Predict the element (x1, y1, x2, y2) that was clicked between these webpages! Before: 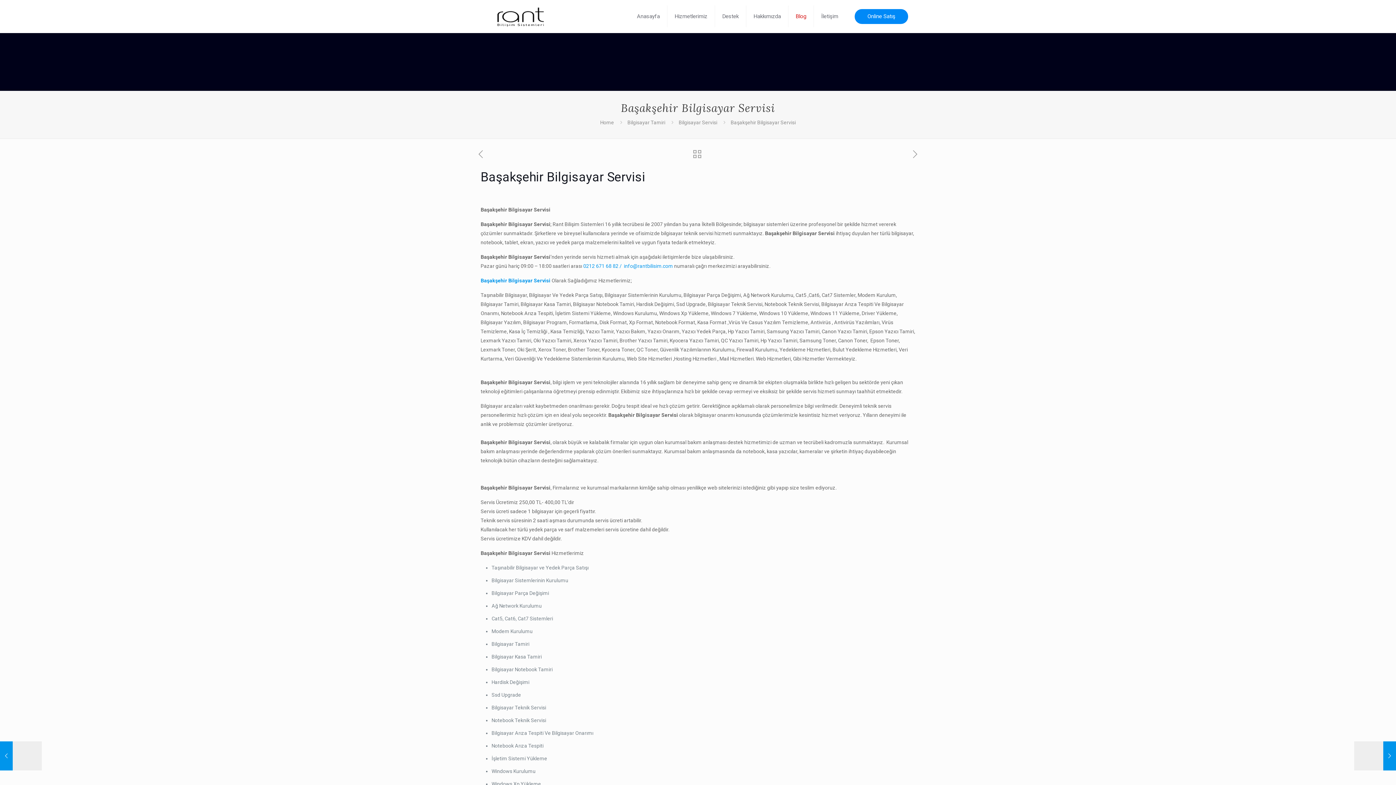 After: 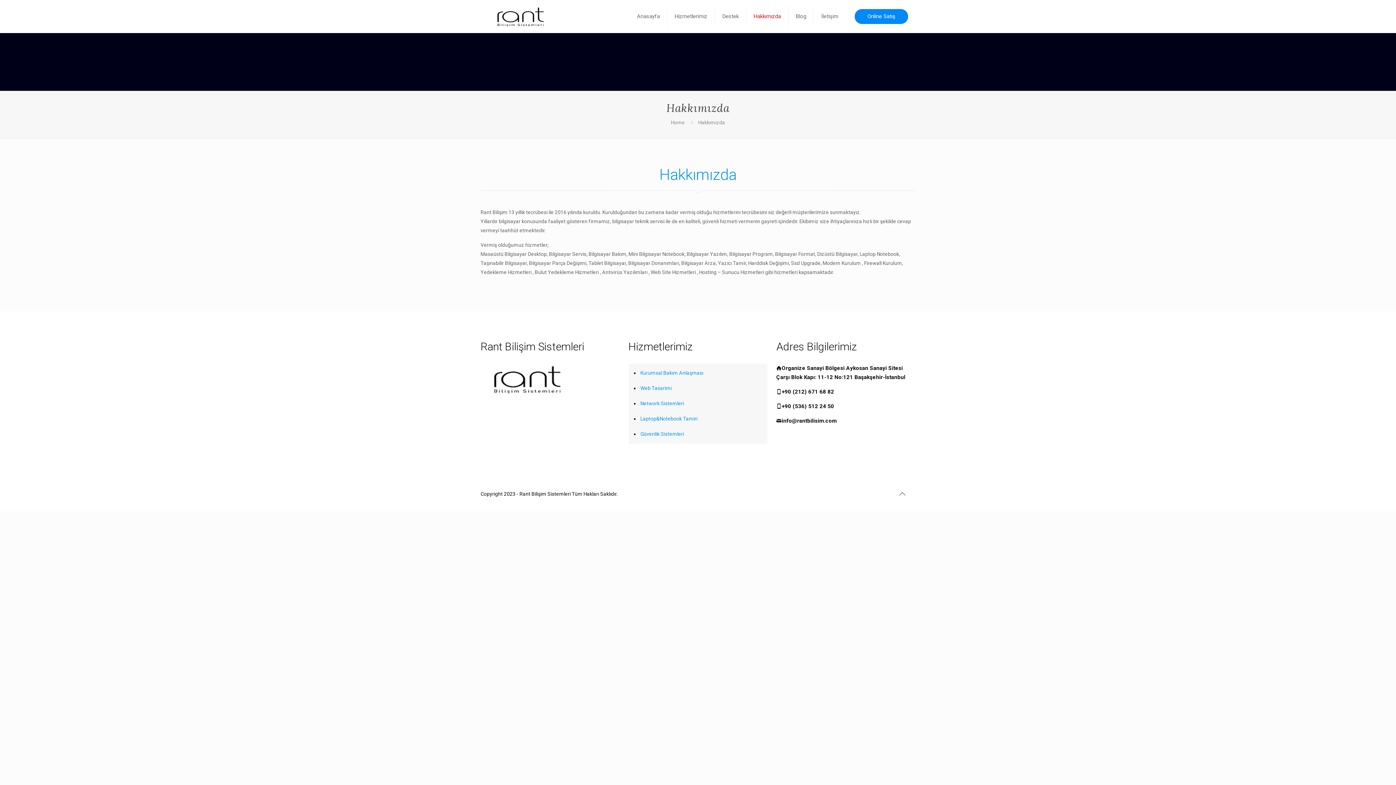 Action: bbox: (746, 0, 788, 32) label: Hakkımızda